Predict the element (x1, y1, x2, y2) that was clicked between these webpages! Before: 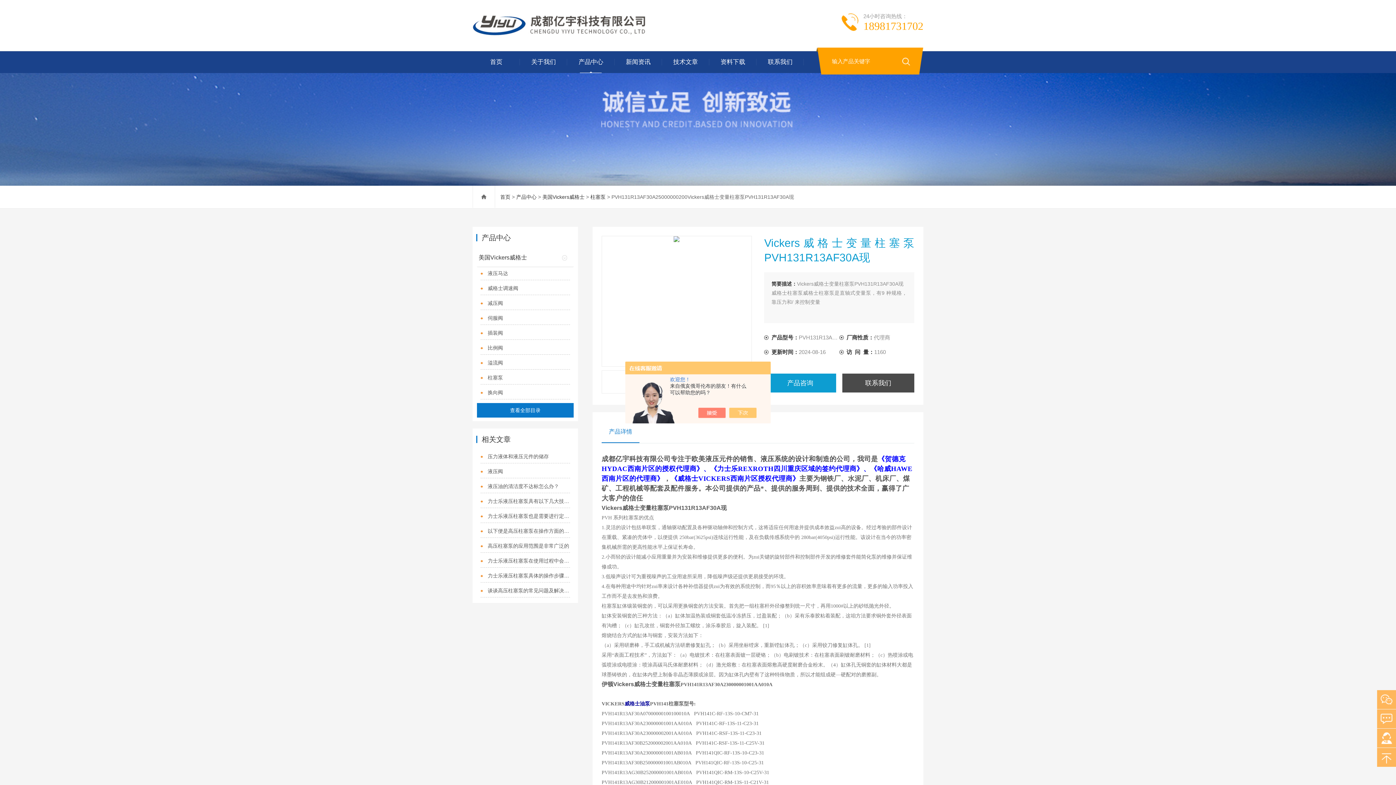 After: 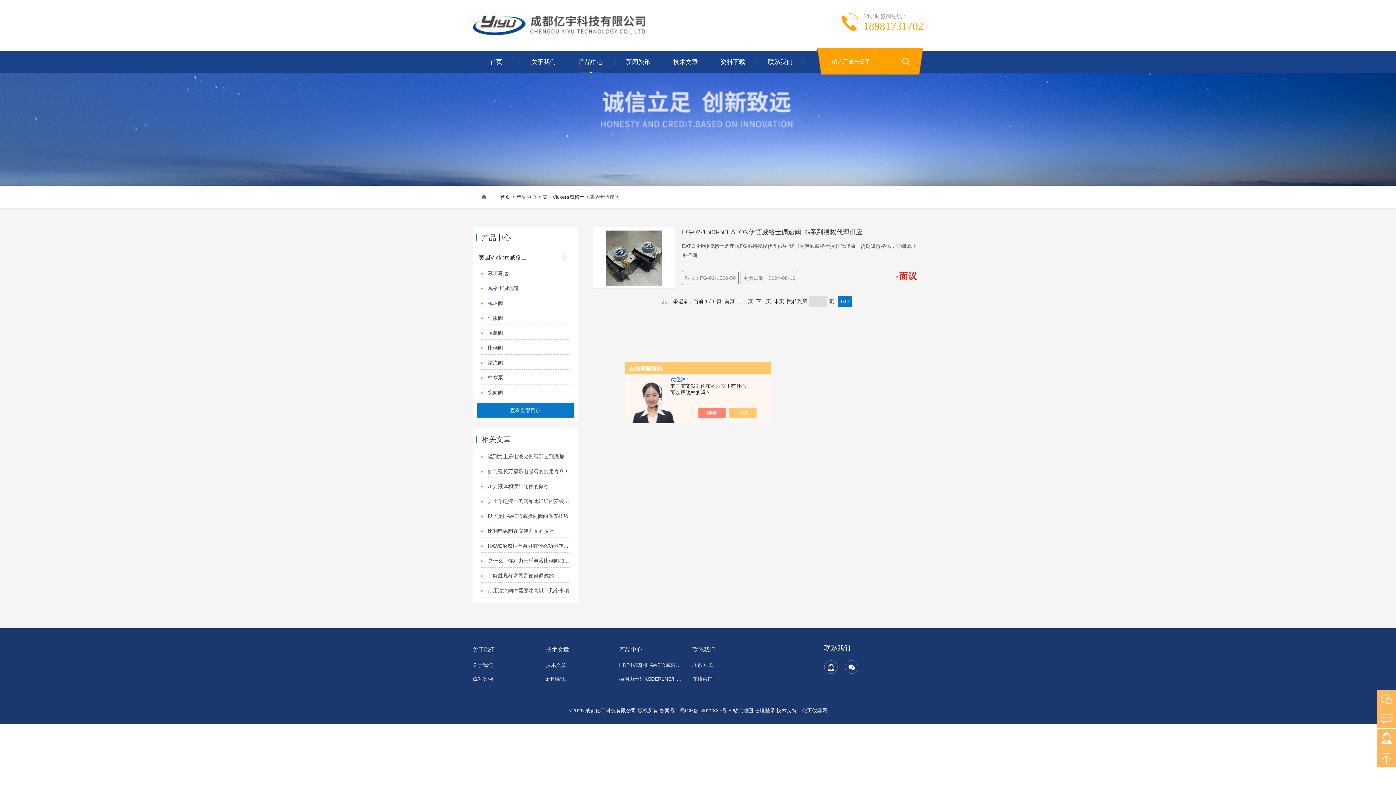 Action: bbox: (480, 282, 570, 295) label: 威格士调速阀